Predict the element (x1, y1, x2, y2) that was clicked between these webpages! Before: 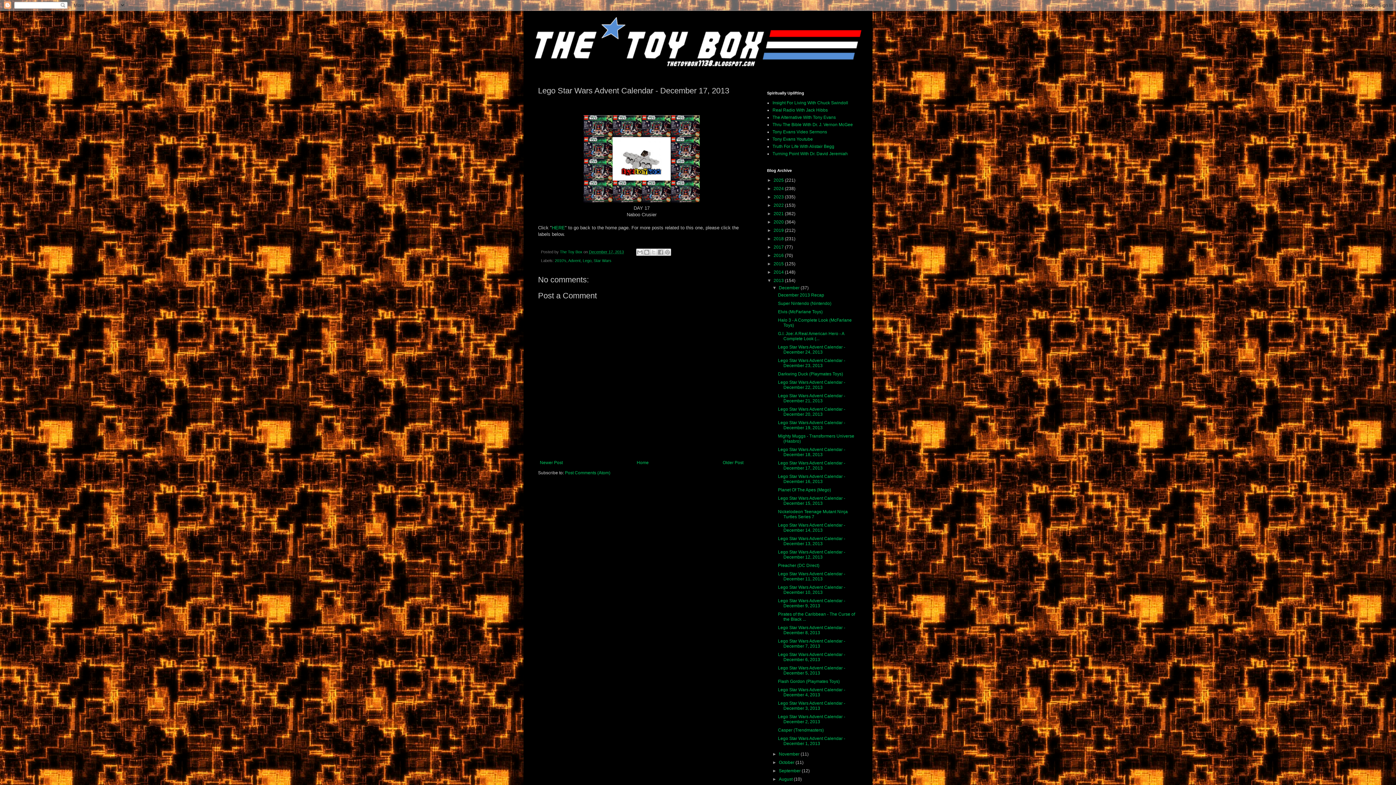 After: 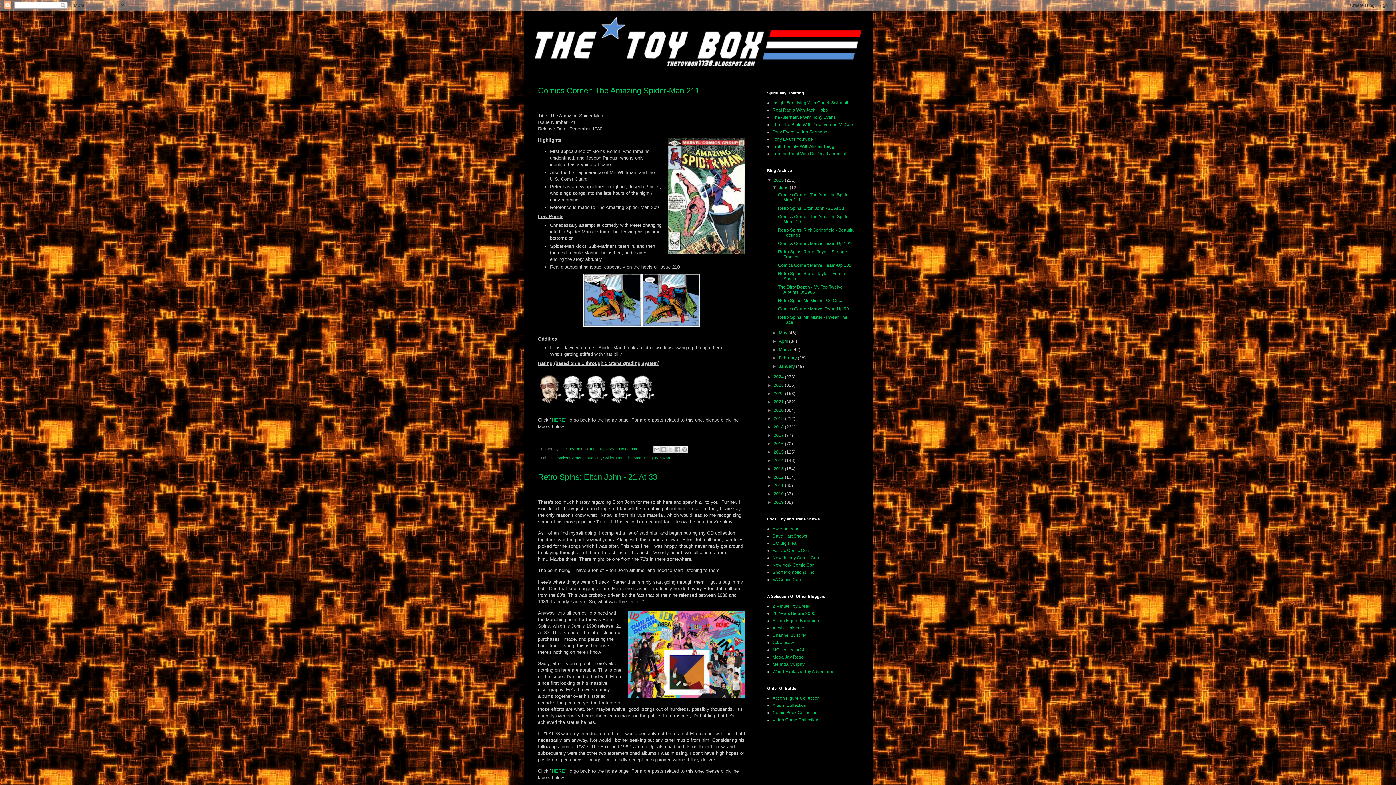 Action: bbox: (635, 458, 650, 467) label: Home